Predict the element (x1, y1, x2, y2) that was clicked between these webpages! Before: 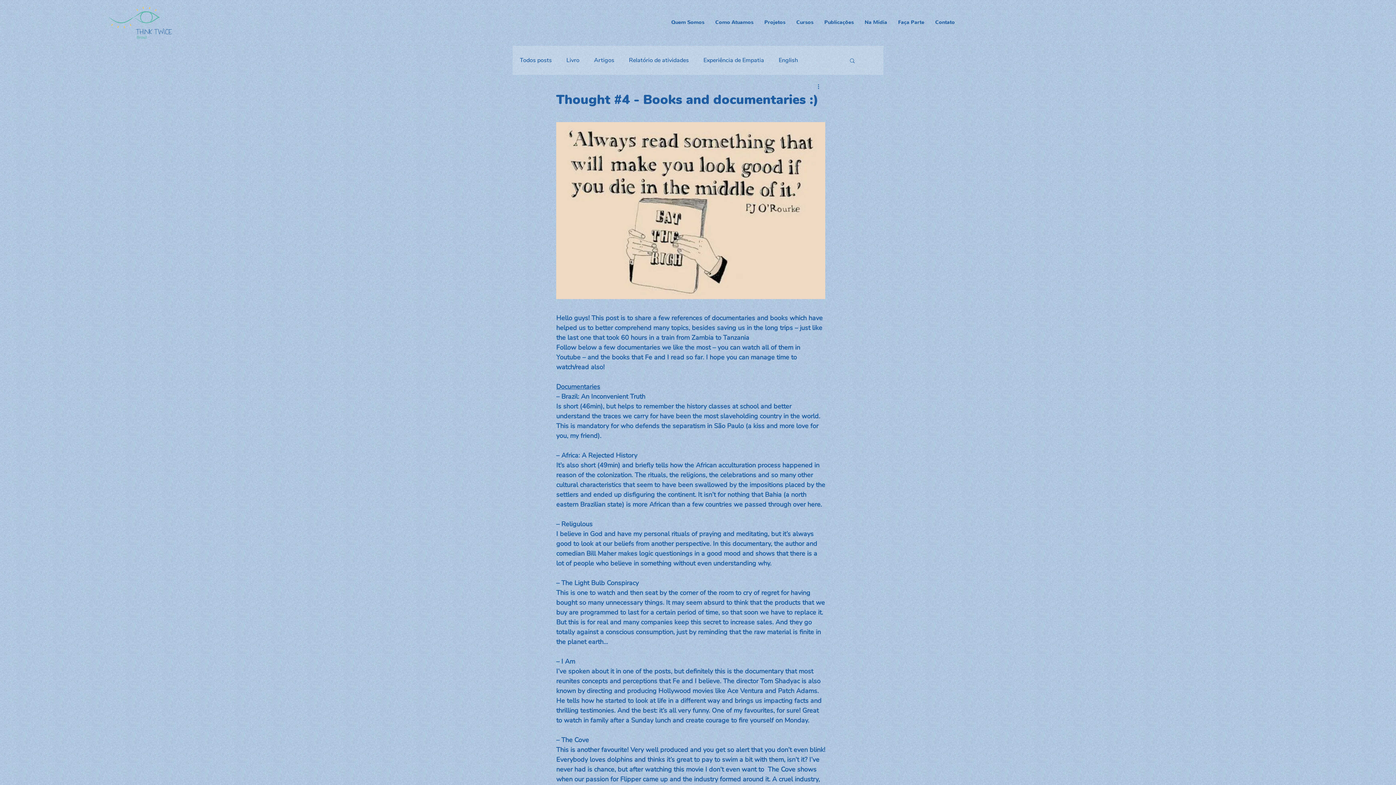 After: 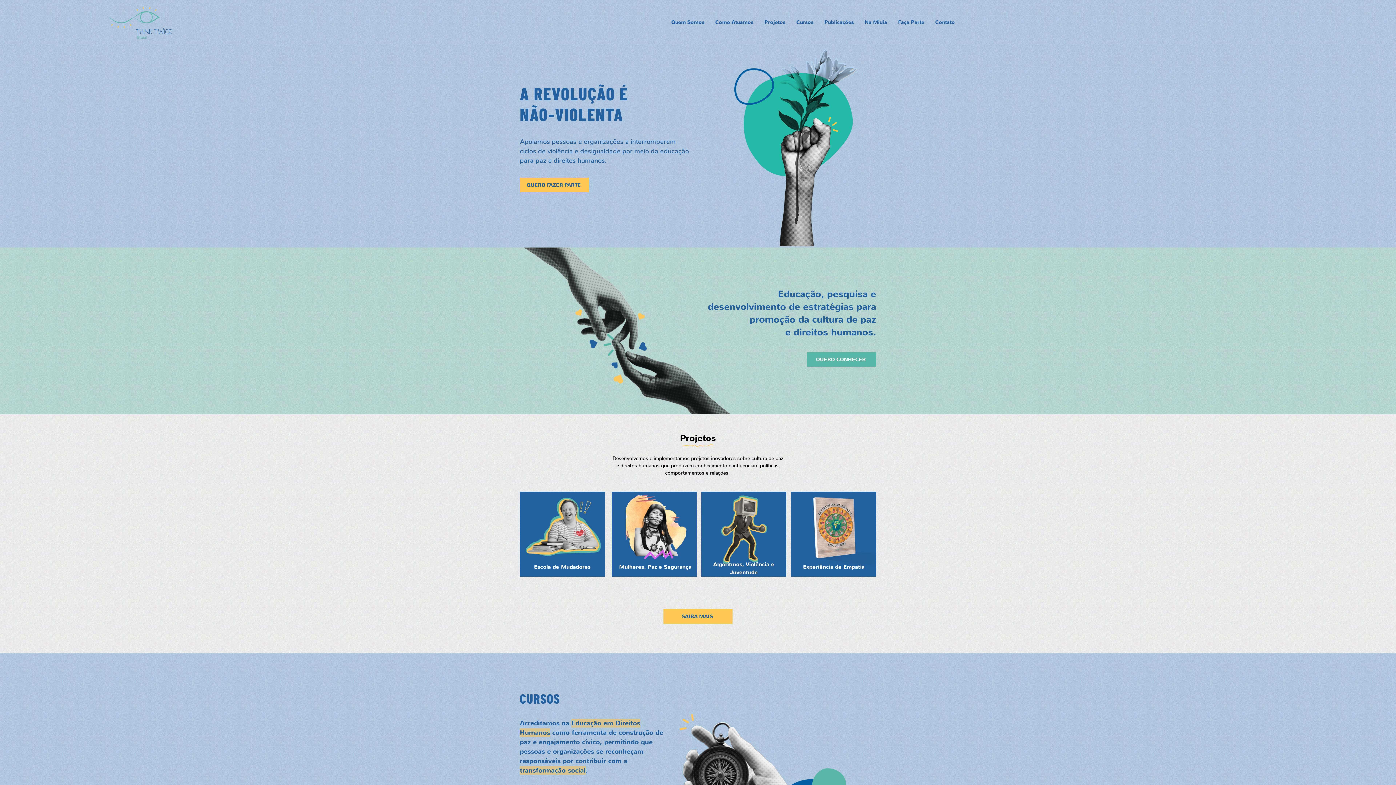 Action: bbox: (101, 5, 178, 40)